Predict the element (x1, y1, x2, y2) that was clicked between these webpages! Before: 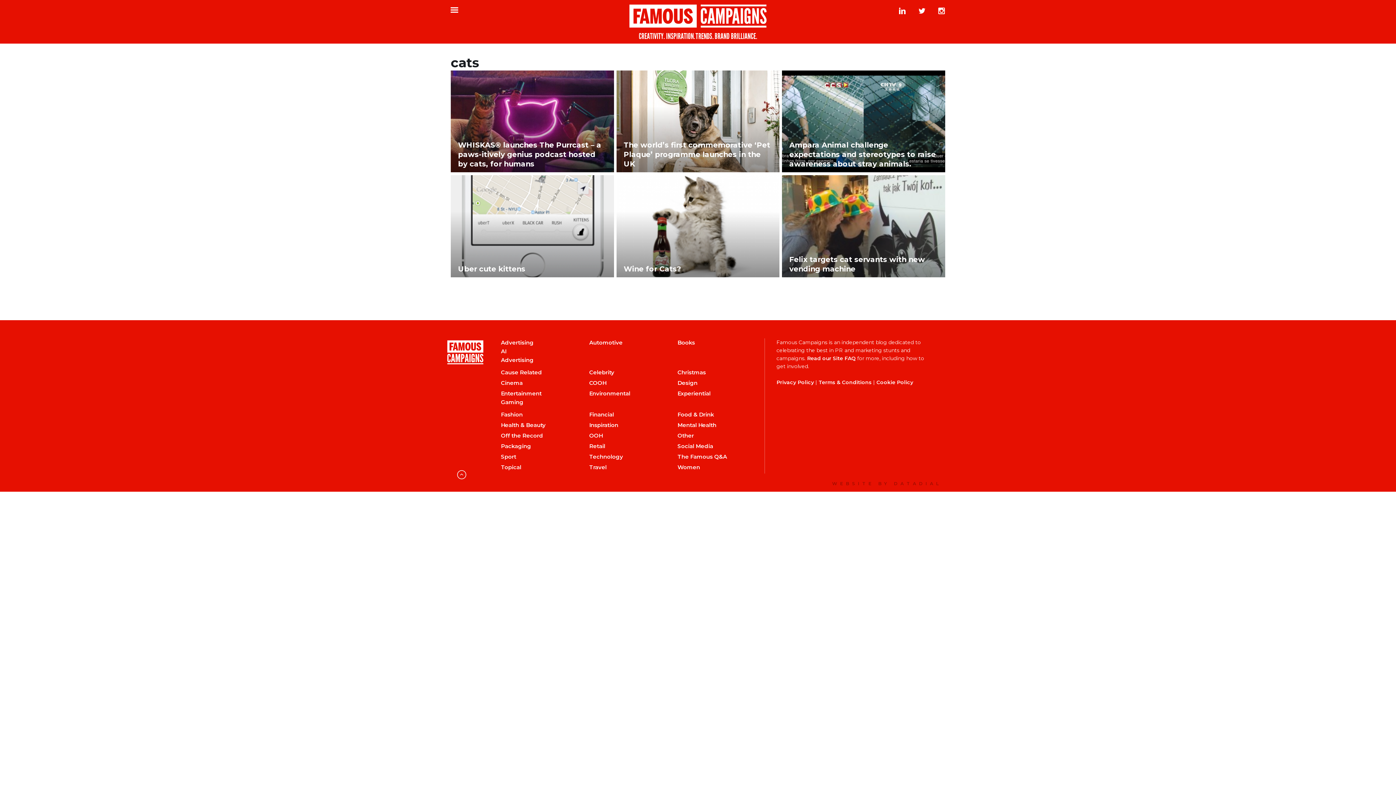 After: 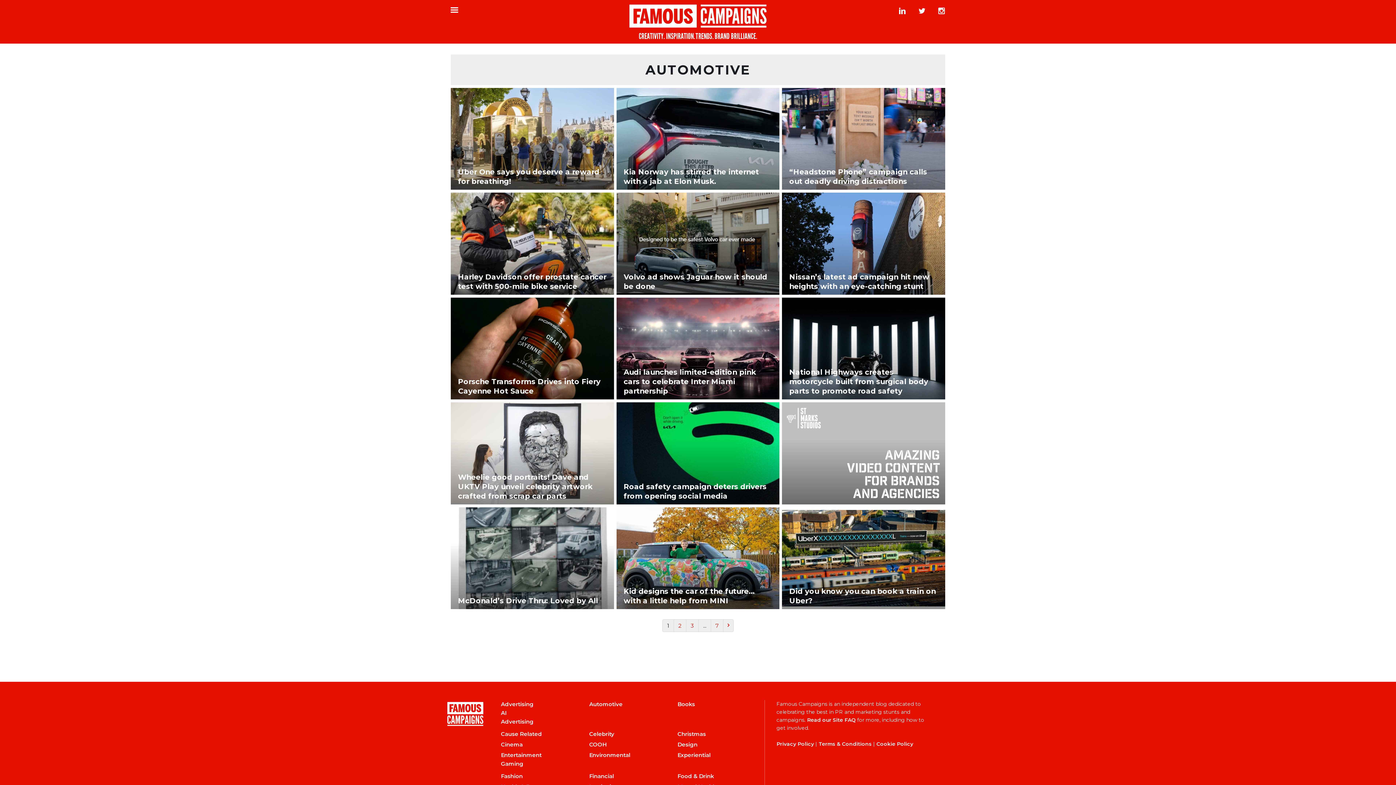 Action: bbox: (589, 338, 669, 347) label: Automotive